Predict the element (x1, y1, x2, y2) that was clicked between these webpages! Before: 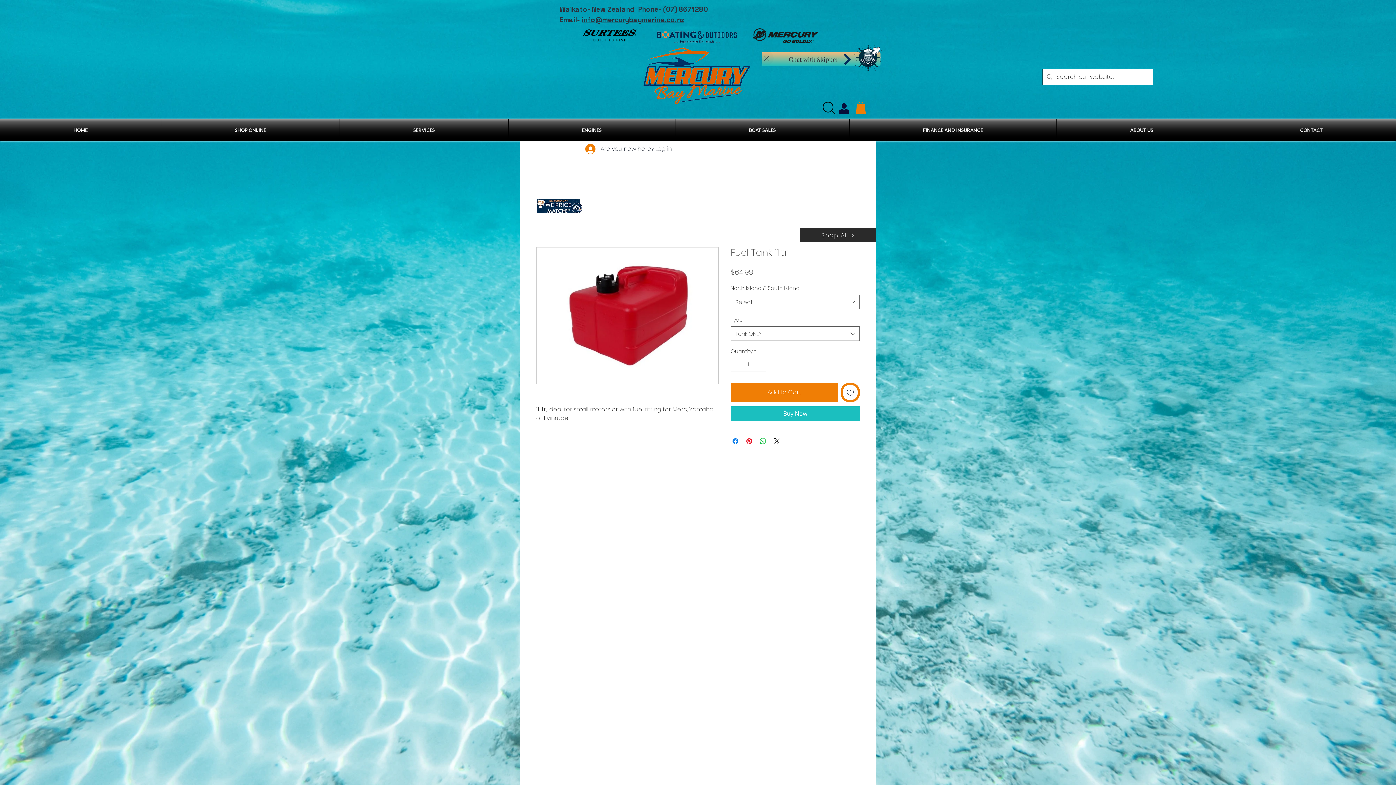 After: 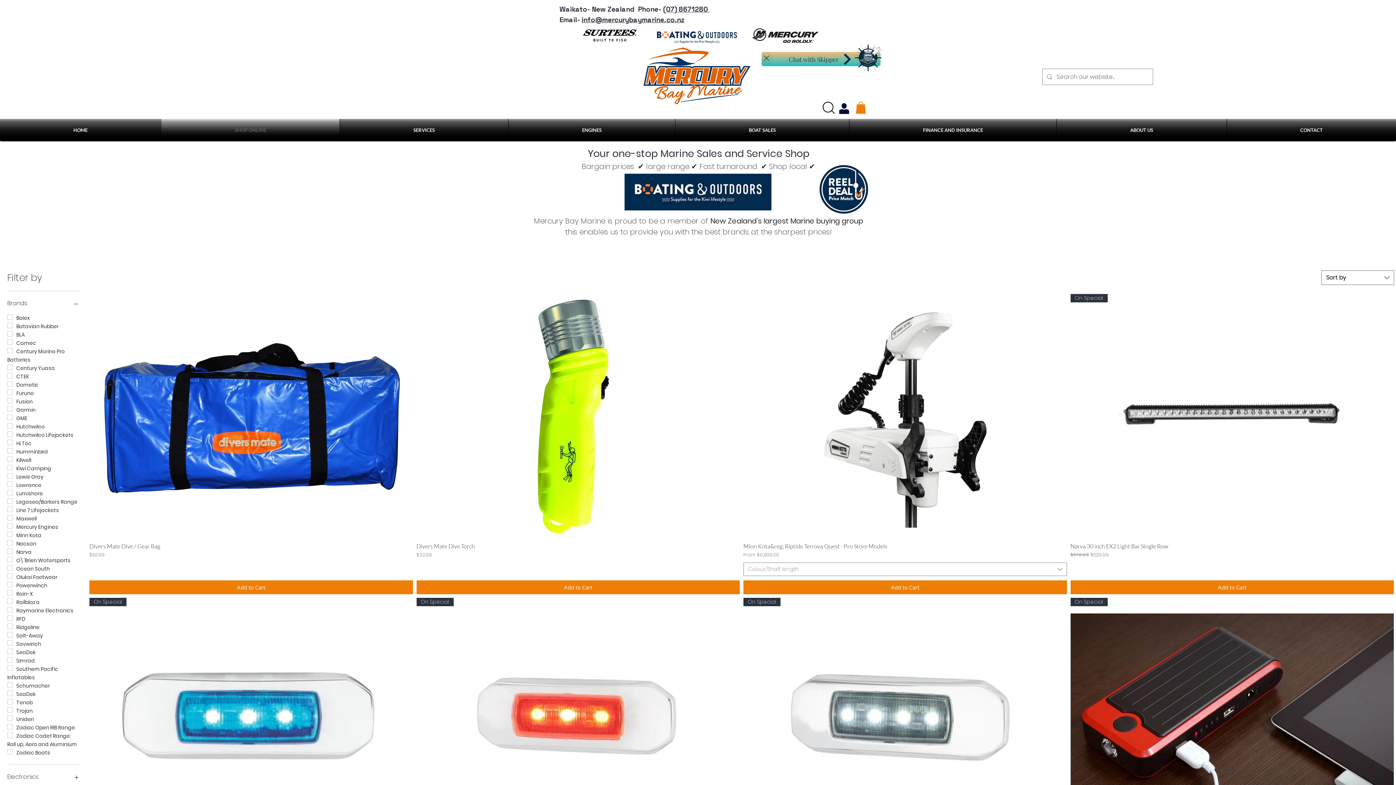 Action: bbox: (161, 119, 339, 141) label: SHOP ONLINE